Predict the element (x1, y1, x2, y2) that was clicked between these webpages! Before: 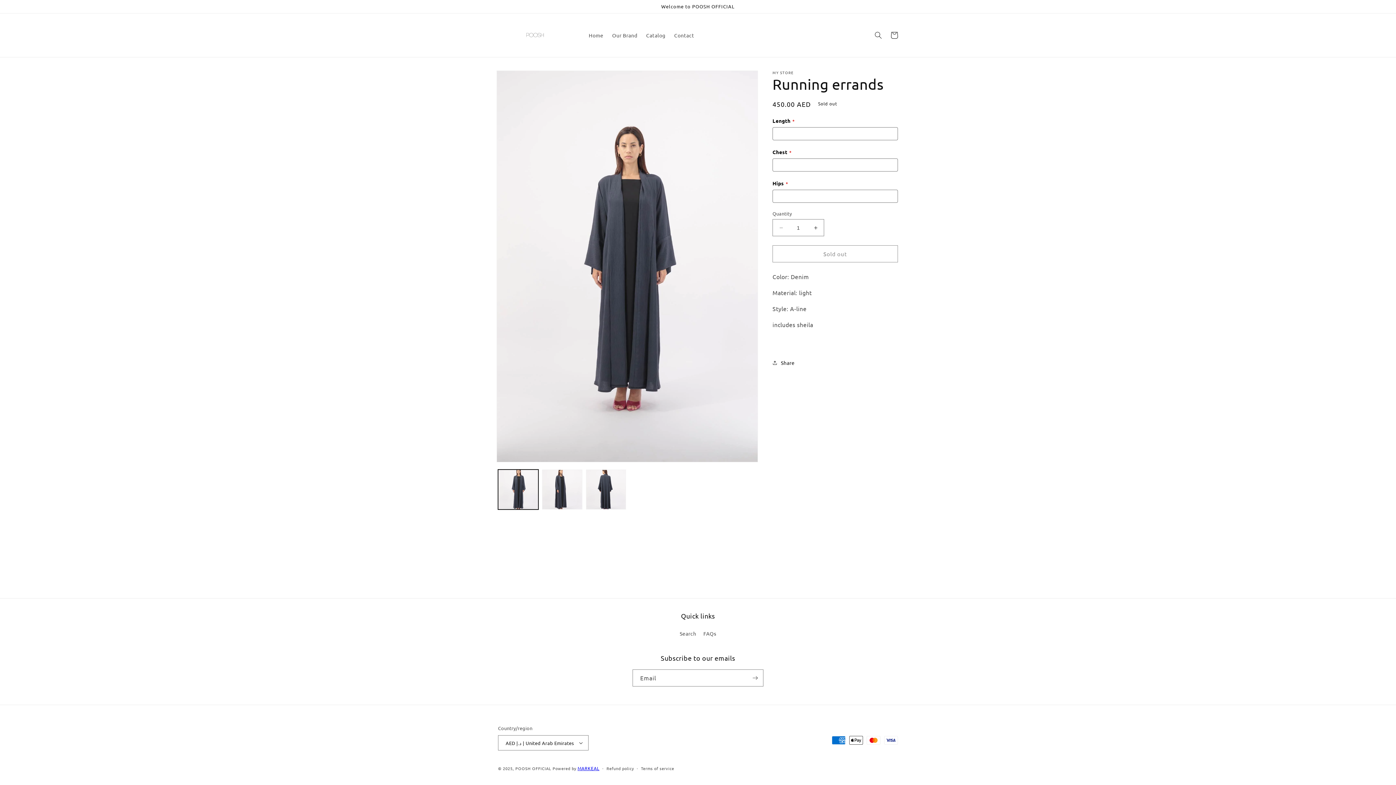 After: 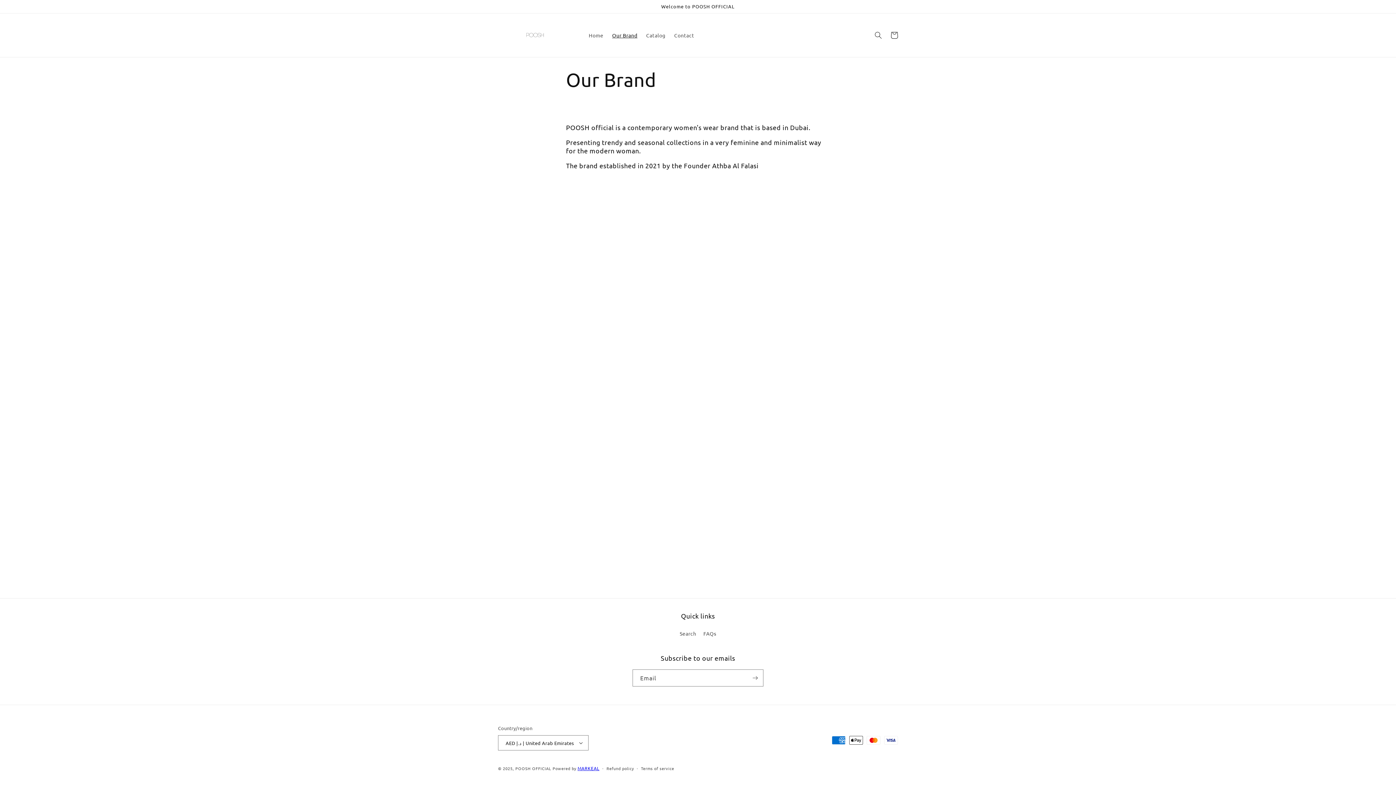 Action: bbox: (607, 27, 641, 42) label: Our Brand